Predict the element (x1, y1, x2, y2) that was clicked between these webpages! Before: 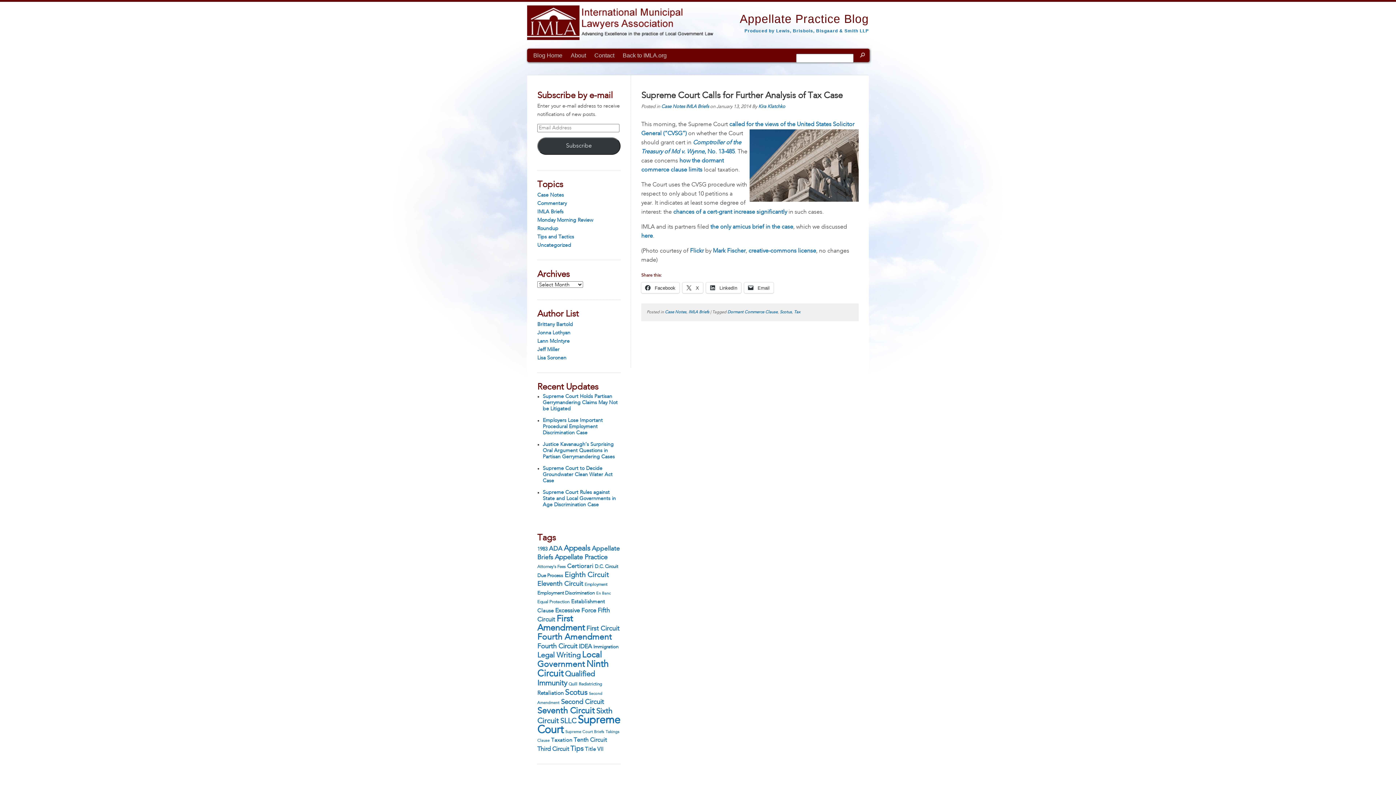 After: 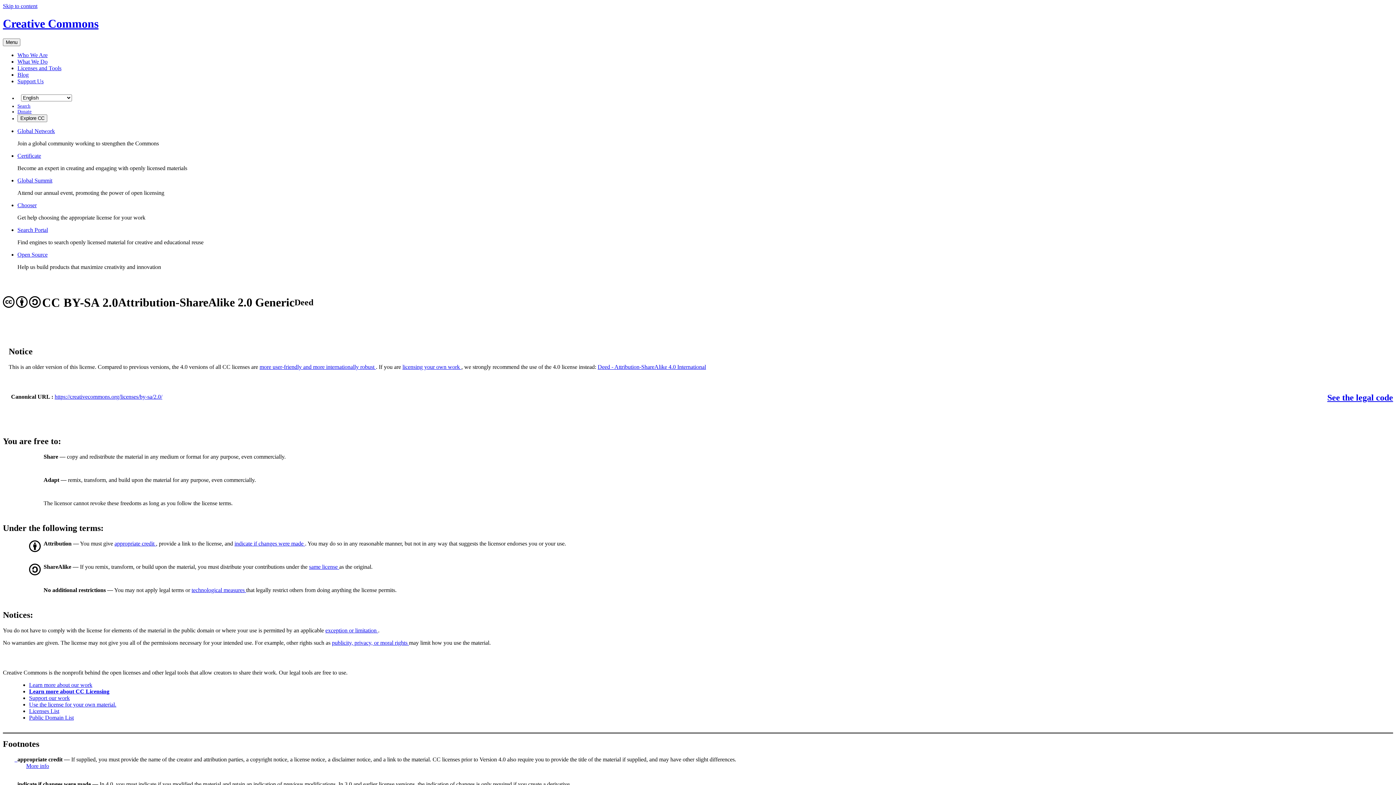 Action: bbox: (748, 248, 816, 254) label: creative-commons license